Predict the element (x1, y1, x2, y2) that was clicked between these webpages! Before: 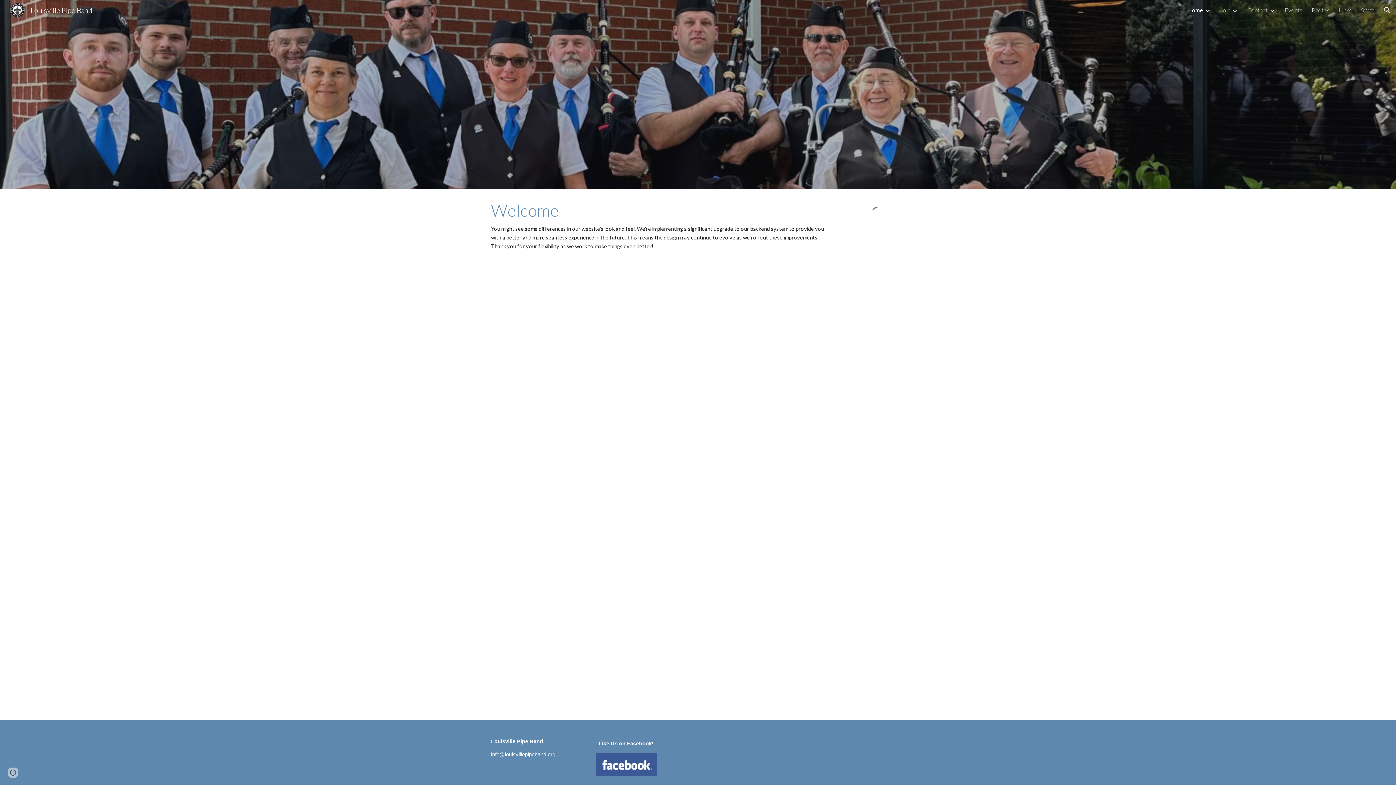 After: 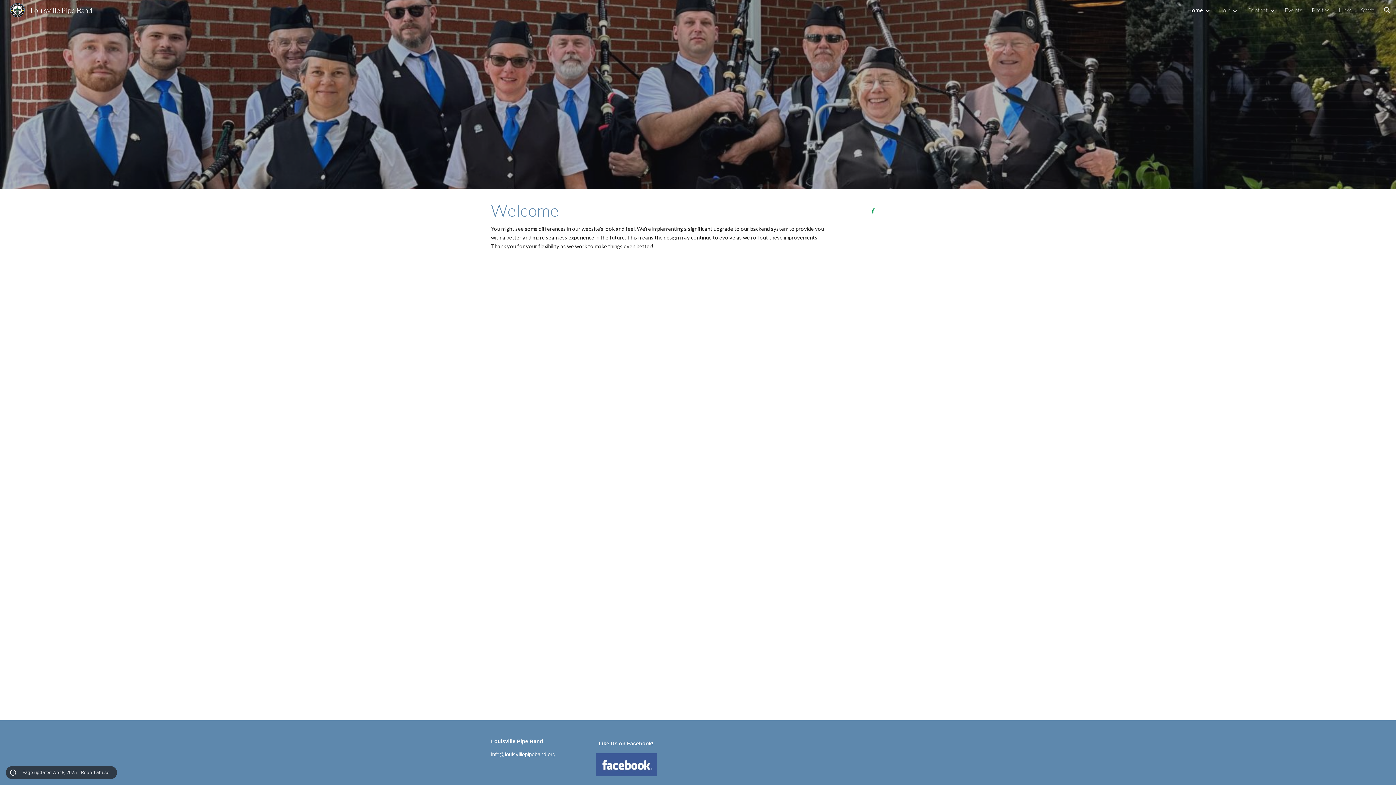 Action: bbox: (8, 768, 18, 778) label: Site actions